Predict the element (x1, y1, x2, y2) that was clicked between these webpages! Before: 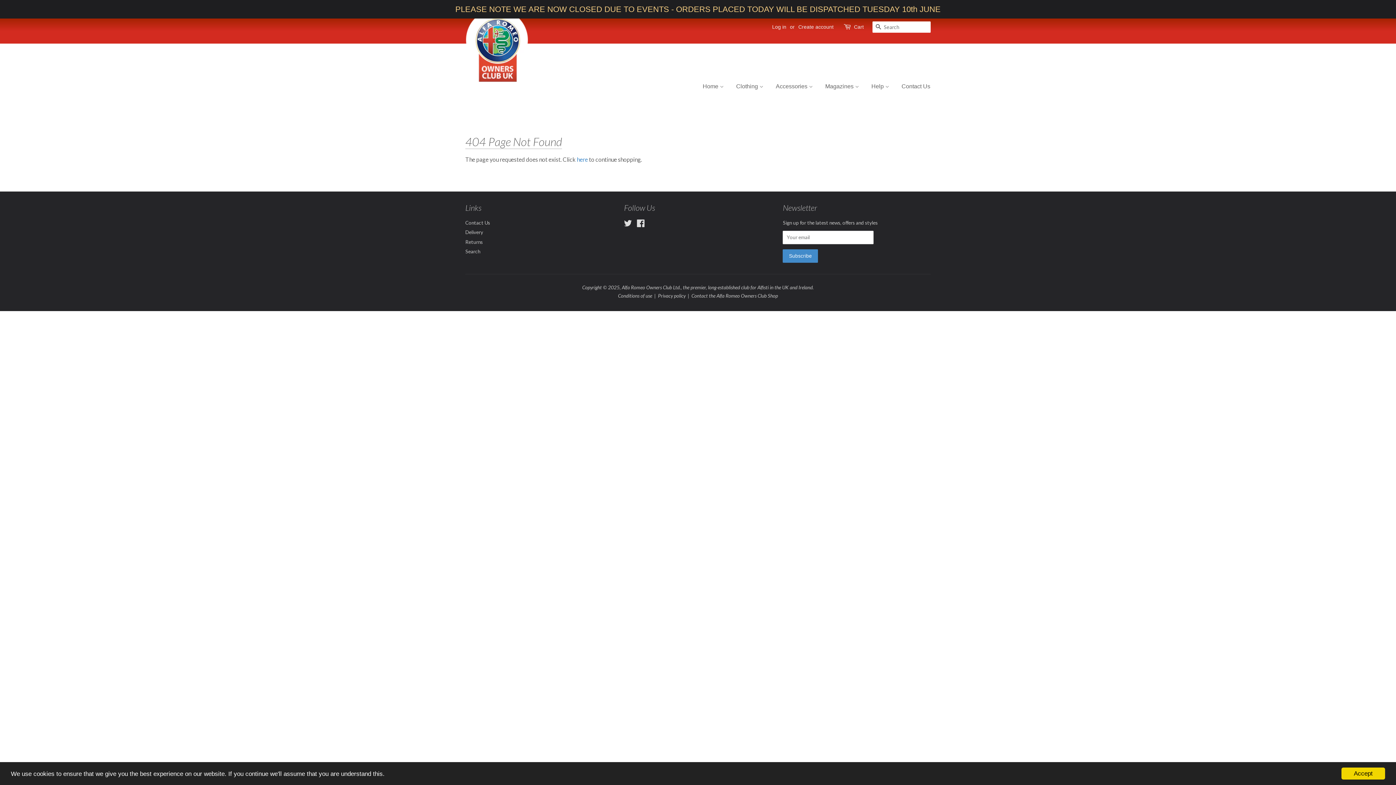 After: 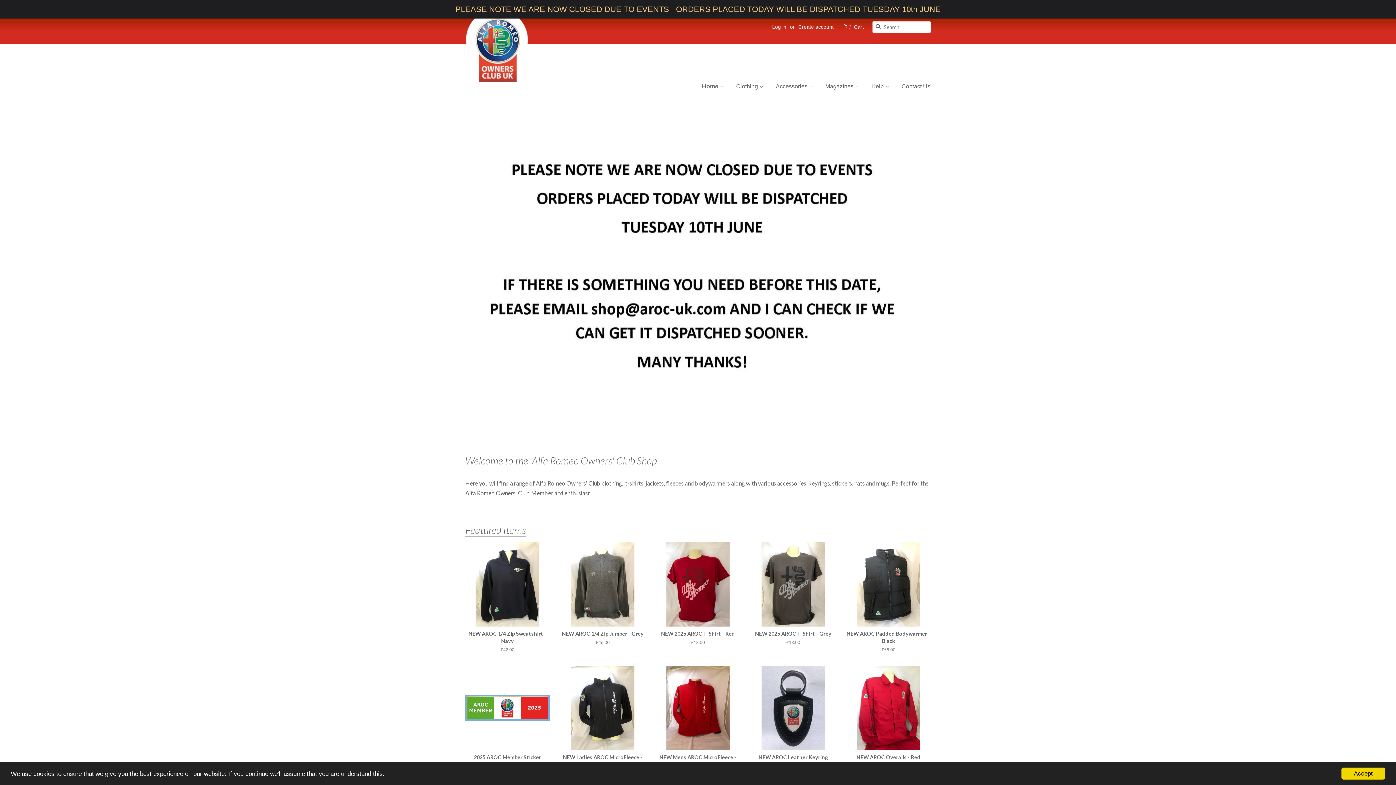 Action: label: Home  bbox: (702, 76, 729, 96)